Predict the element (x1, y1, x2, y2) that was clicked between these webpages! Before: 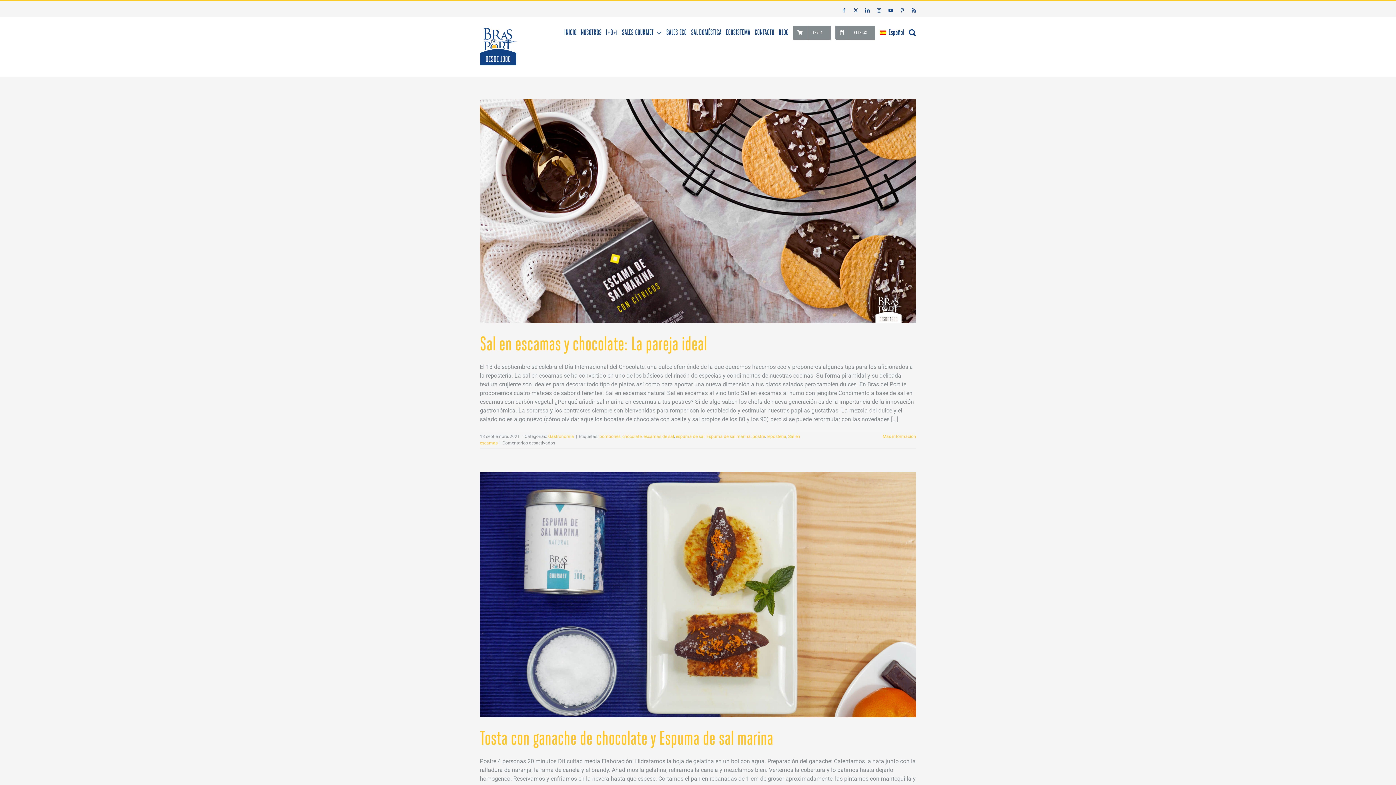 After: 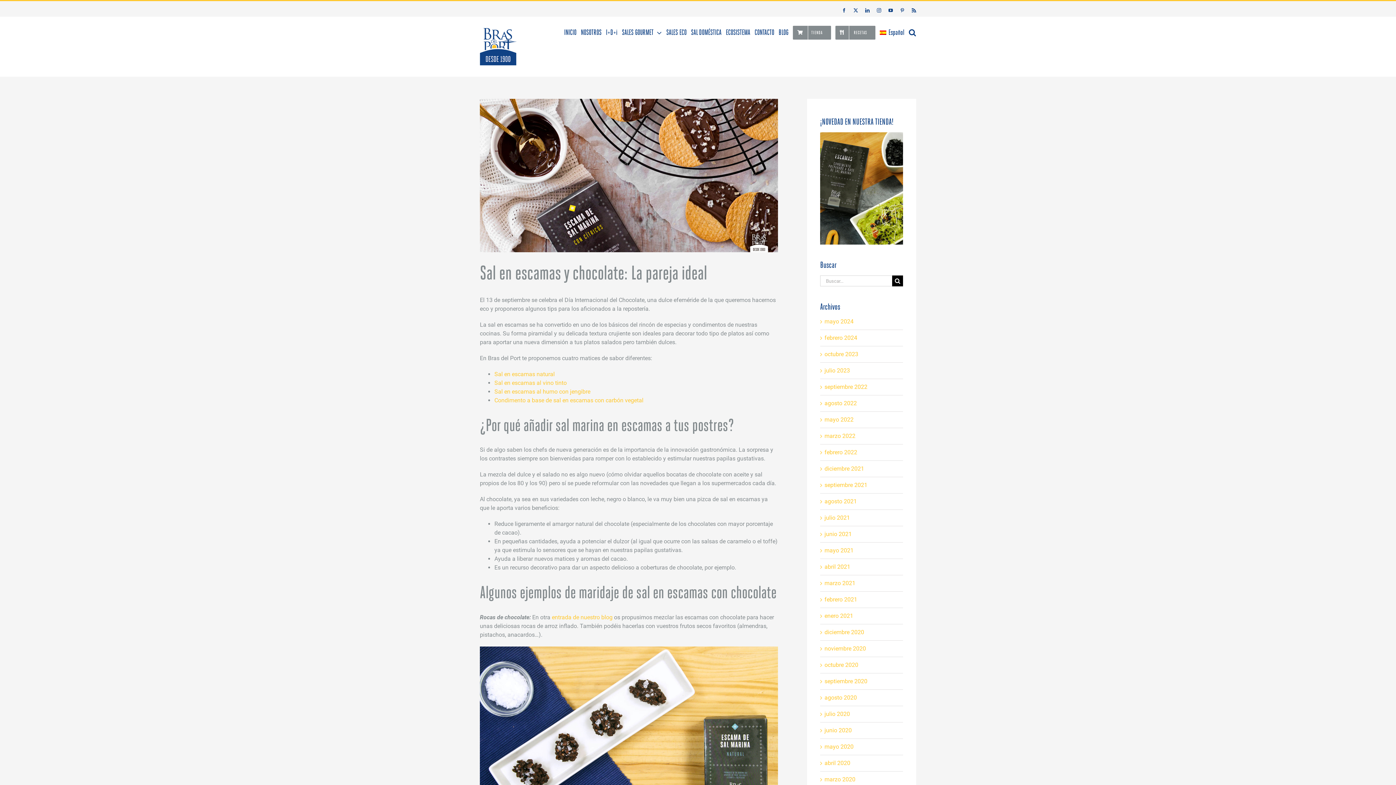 Action: bbox: (882, 434, 916, 439) label: More on Sal en escamas y chocolate: La pareja ideal